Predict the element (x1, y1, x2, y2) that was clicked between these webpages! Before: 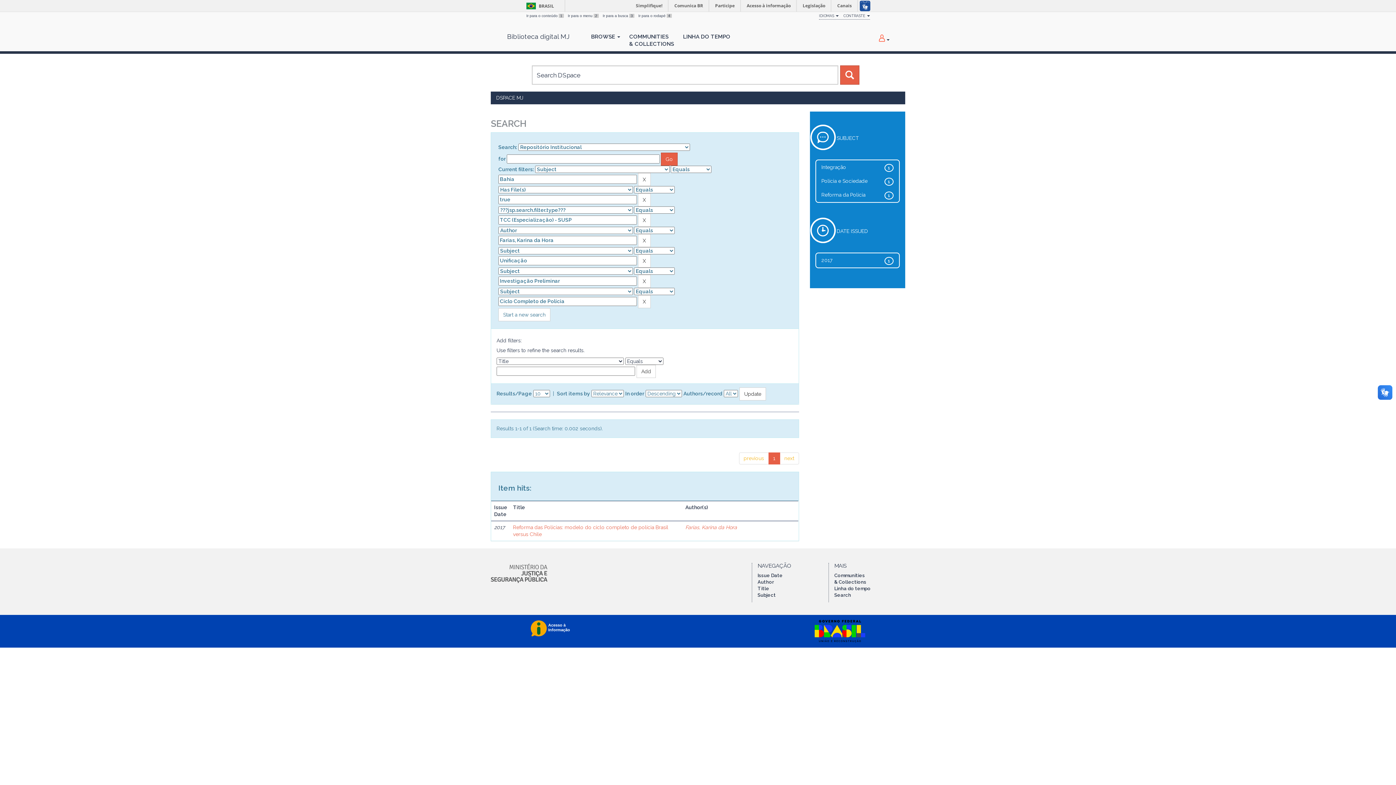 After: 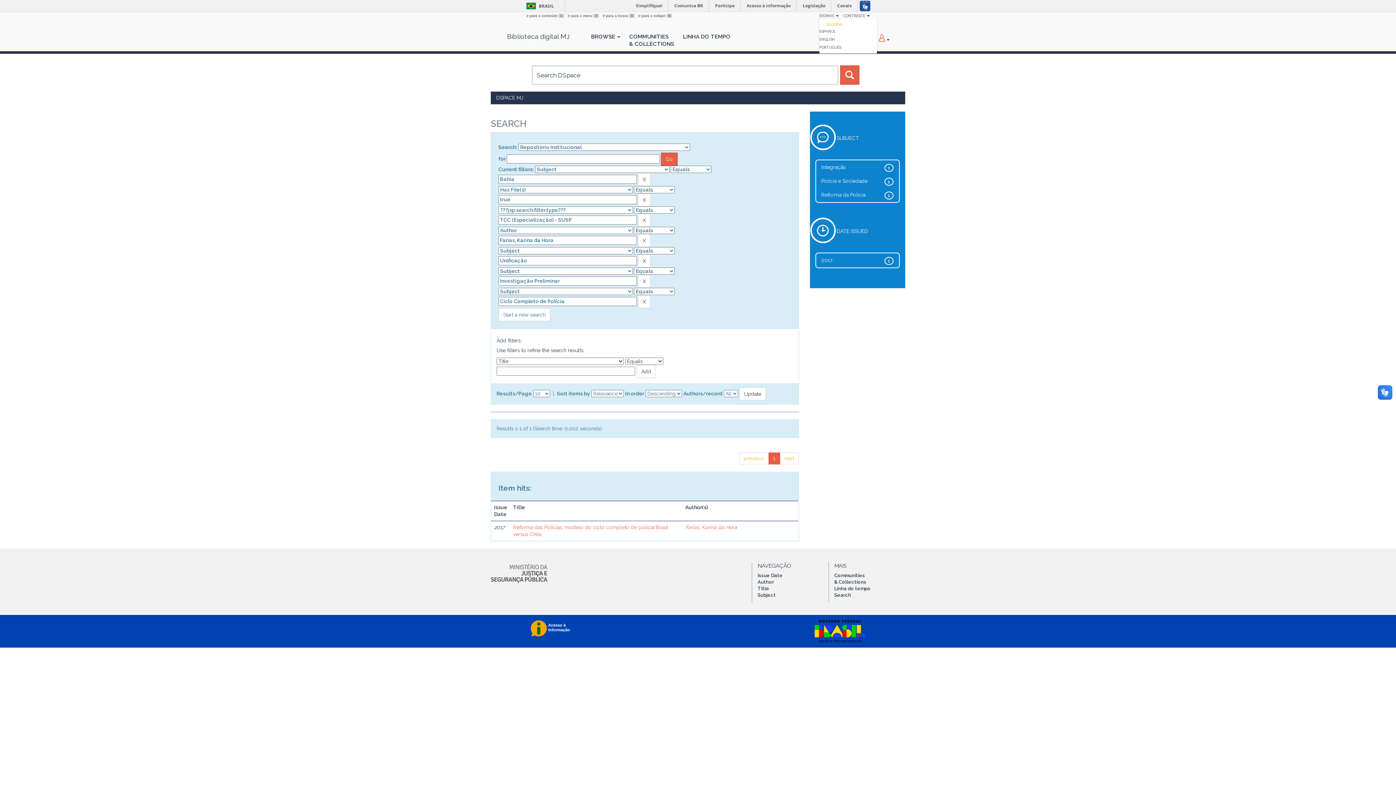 Action: bbox: (819, 12, 838, 19) label: IDIOMAS 